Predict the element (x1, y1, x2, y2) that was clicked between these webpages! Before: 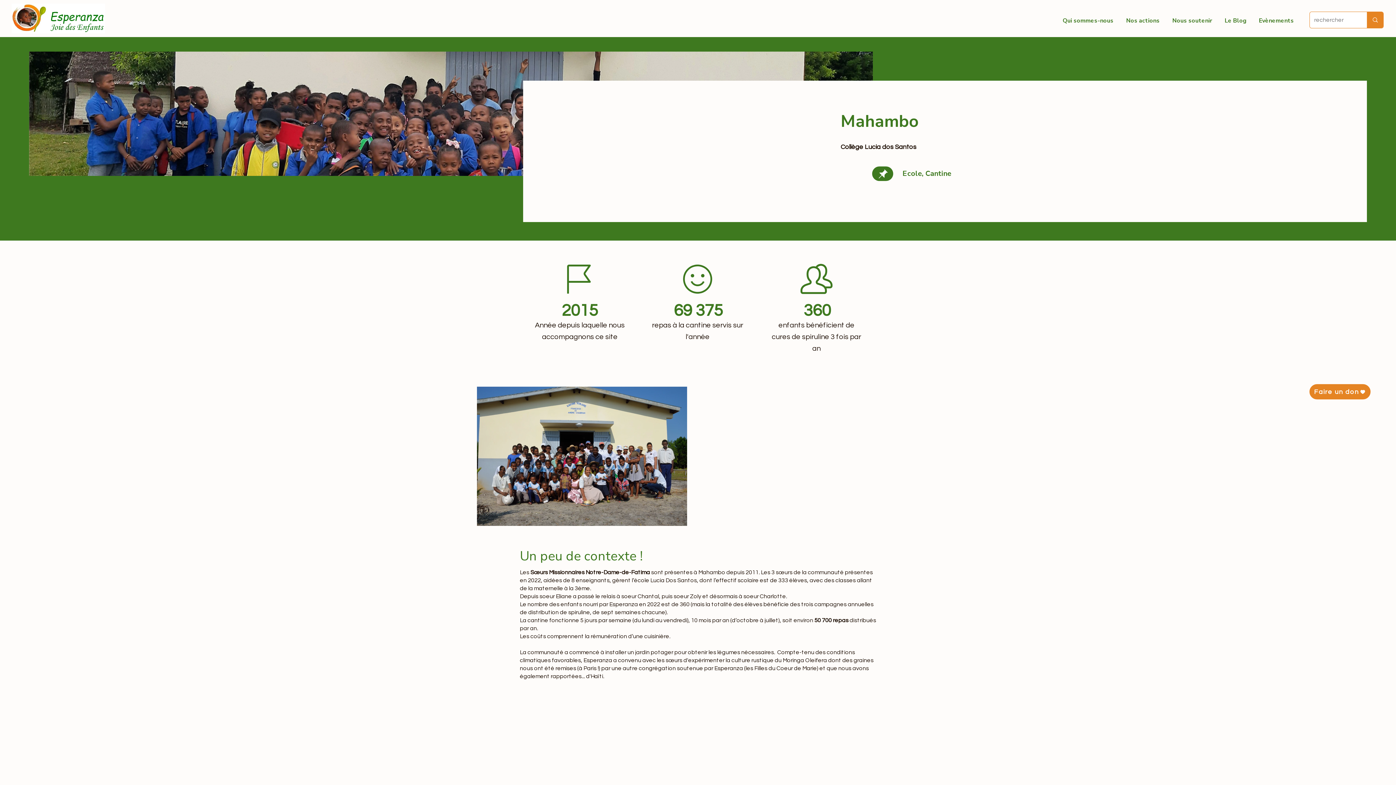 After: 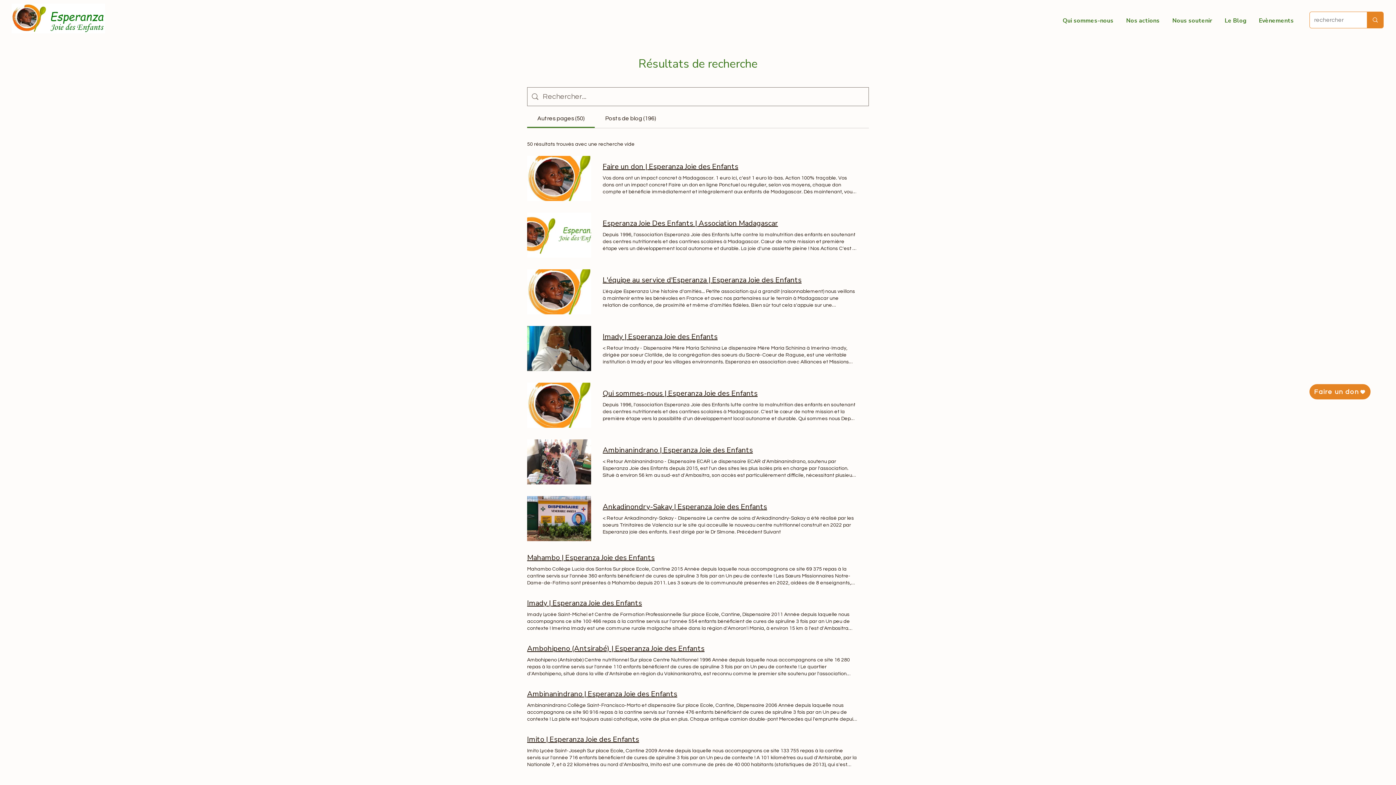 Action: bbox: (1367, 12, 1383, 28) label: rechercher